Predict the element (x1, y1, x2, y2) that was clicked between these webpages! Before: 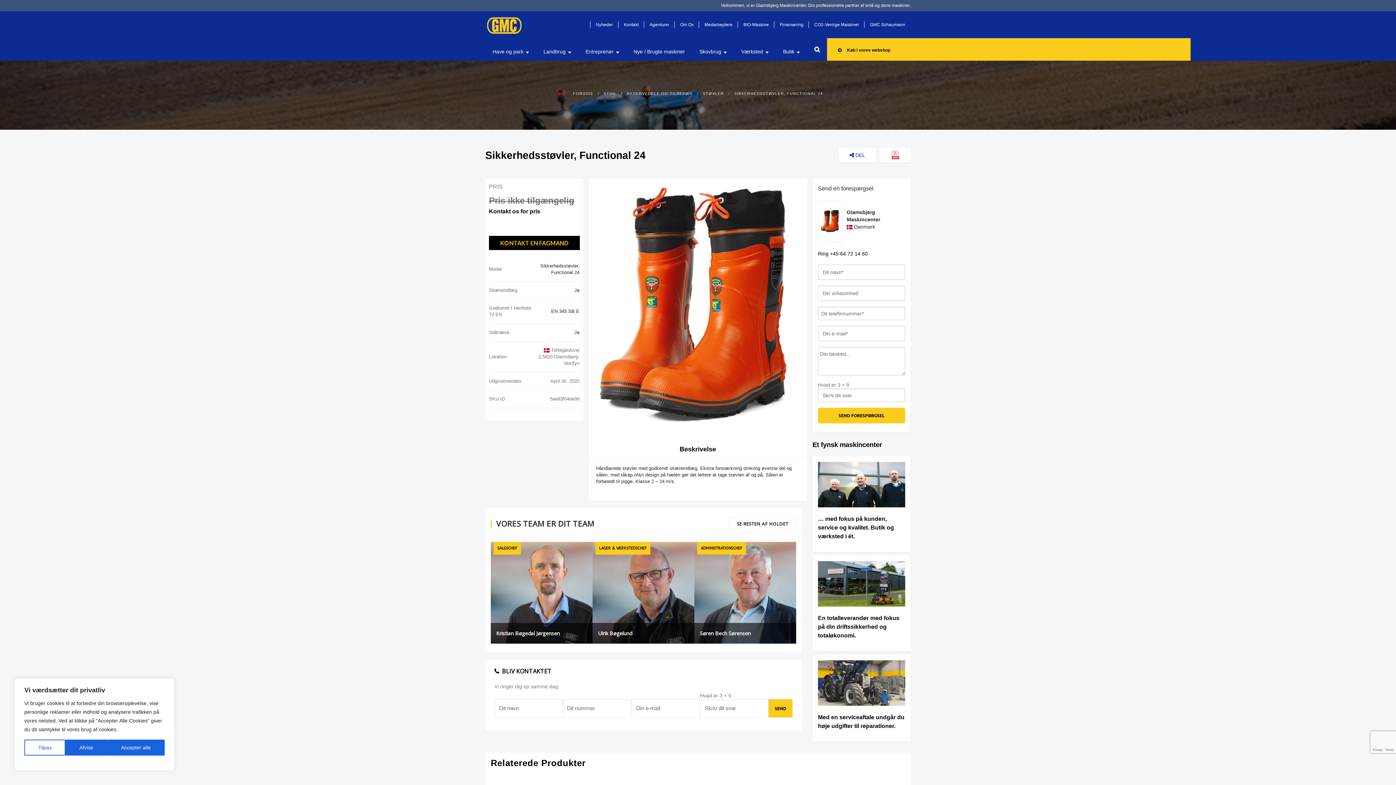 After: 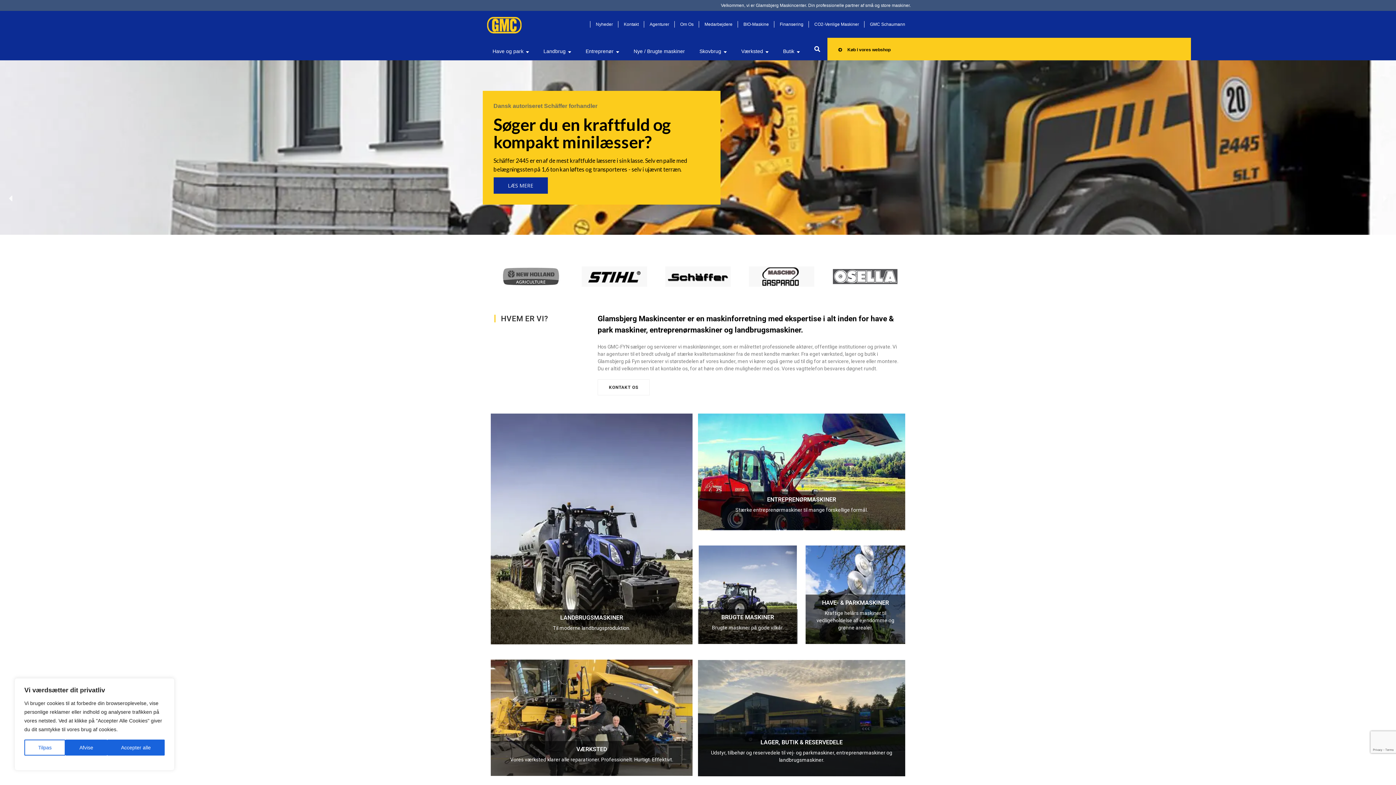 Action: bbox: (573, 91, 593, 95) label: FORSIDE